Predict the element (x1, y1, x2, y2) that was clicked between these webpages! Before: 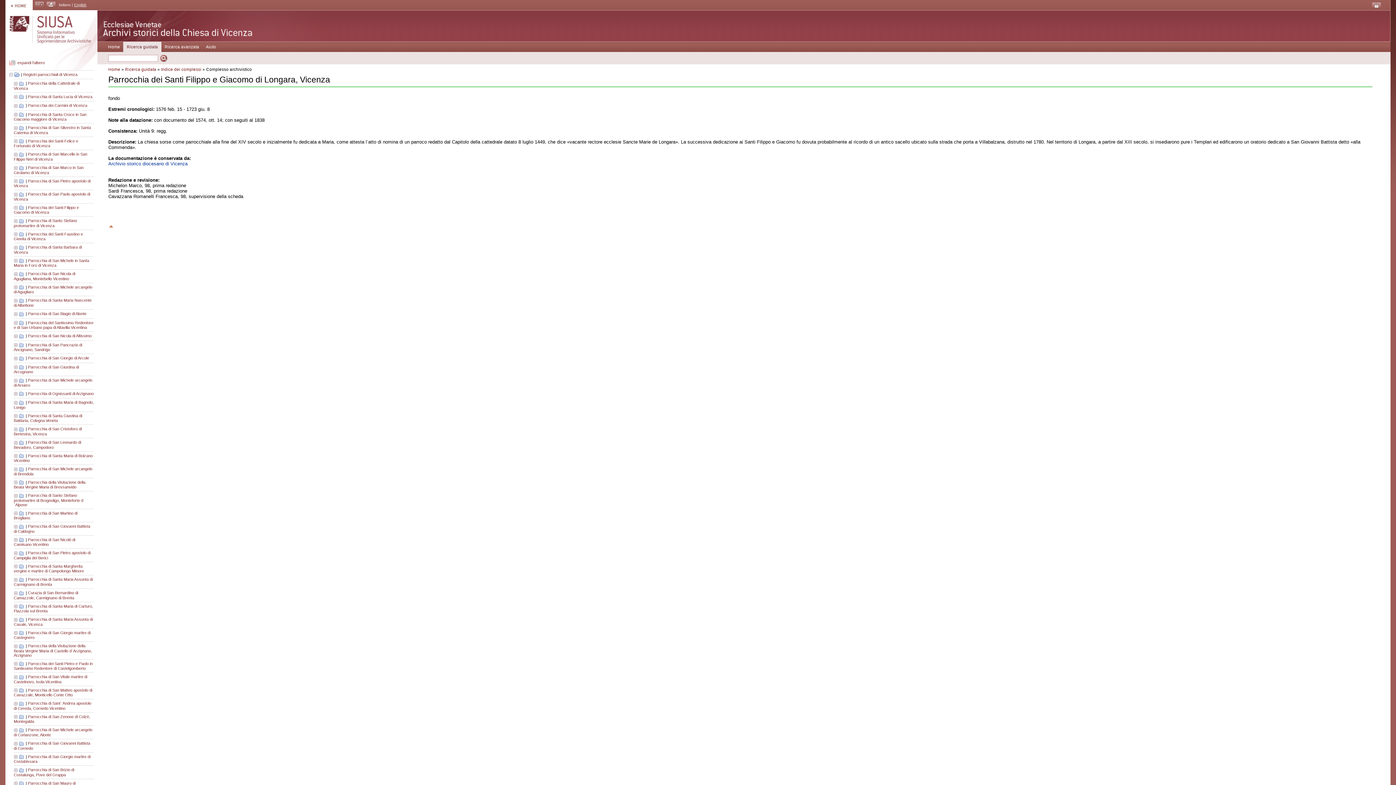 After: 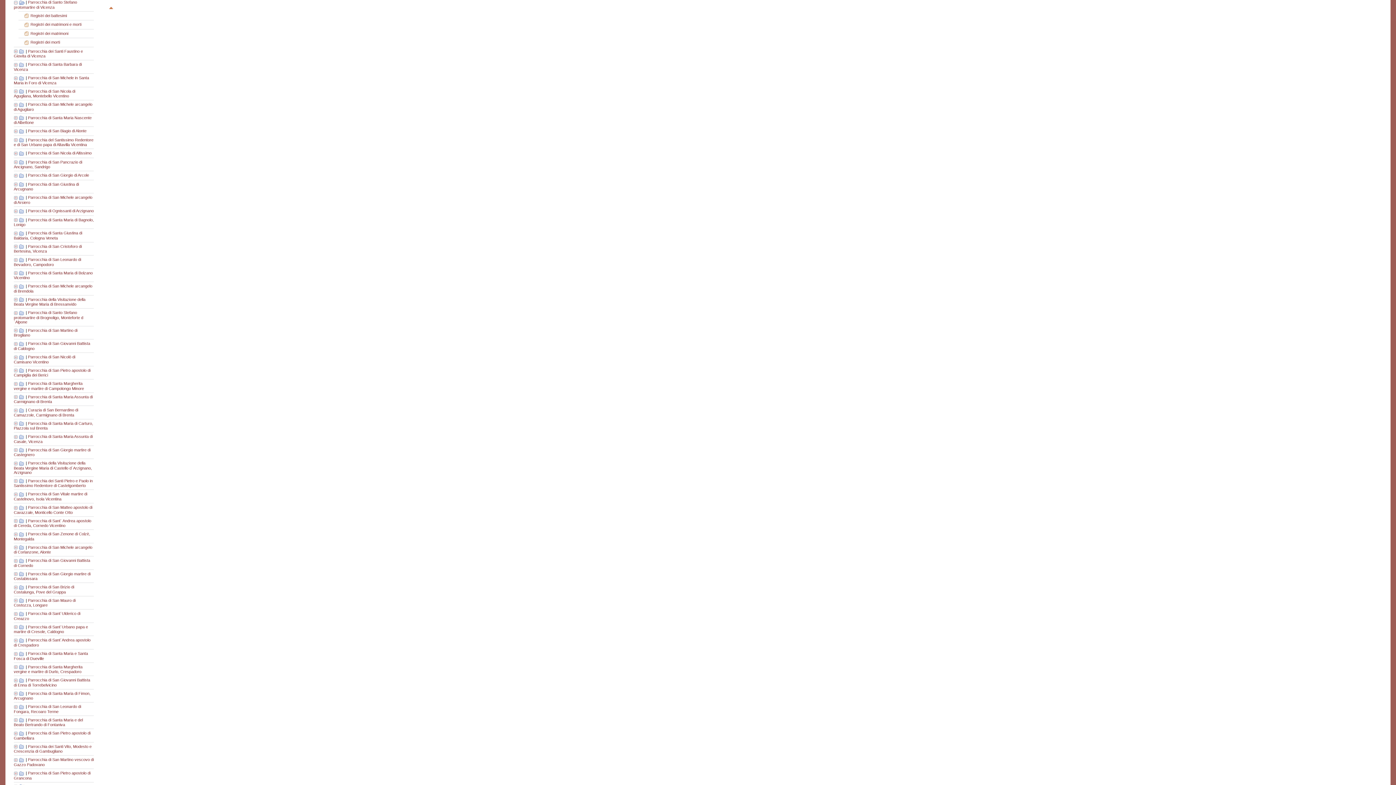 Action: bbox: (13, 218, 18, 222)